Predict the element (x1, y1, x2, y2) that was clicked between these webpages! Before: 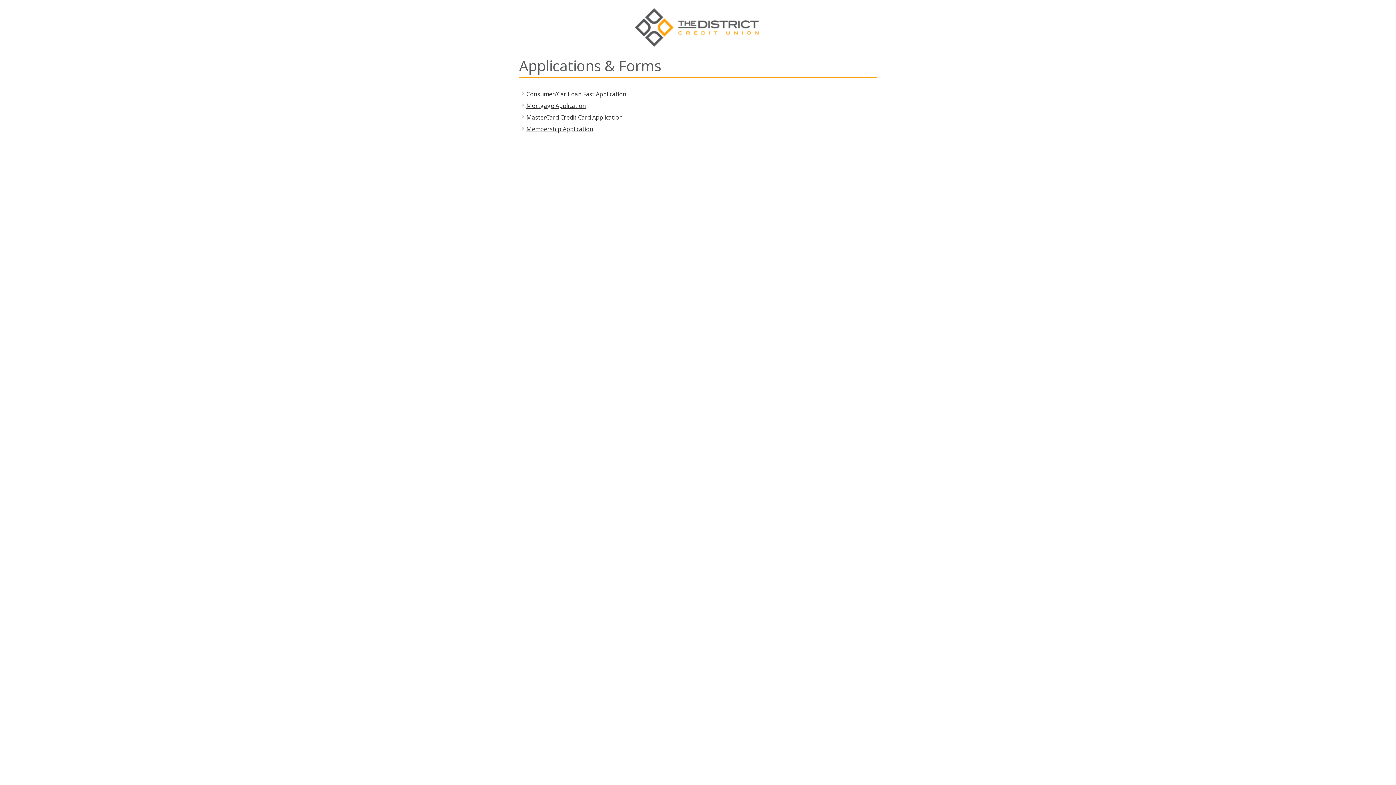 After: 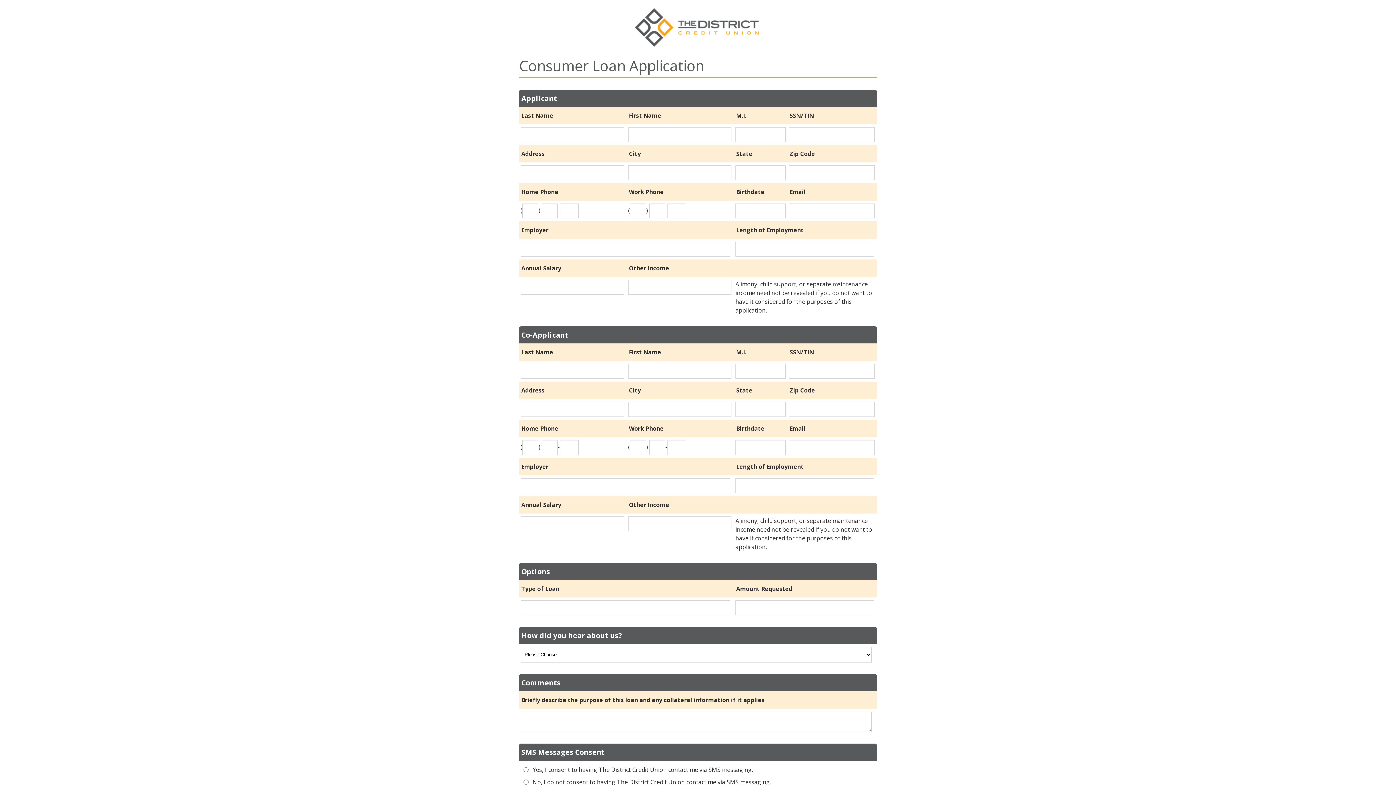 Action: label: Consumer/Car Loan Fast Application bbox: (526, 90, 626, 98)